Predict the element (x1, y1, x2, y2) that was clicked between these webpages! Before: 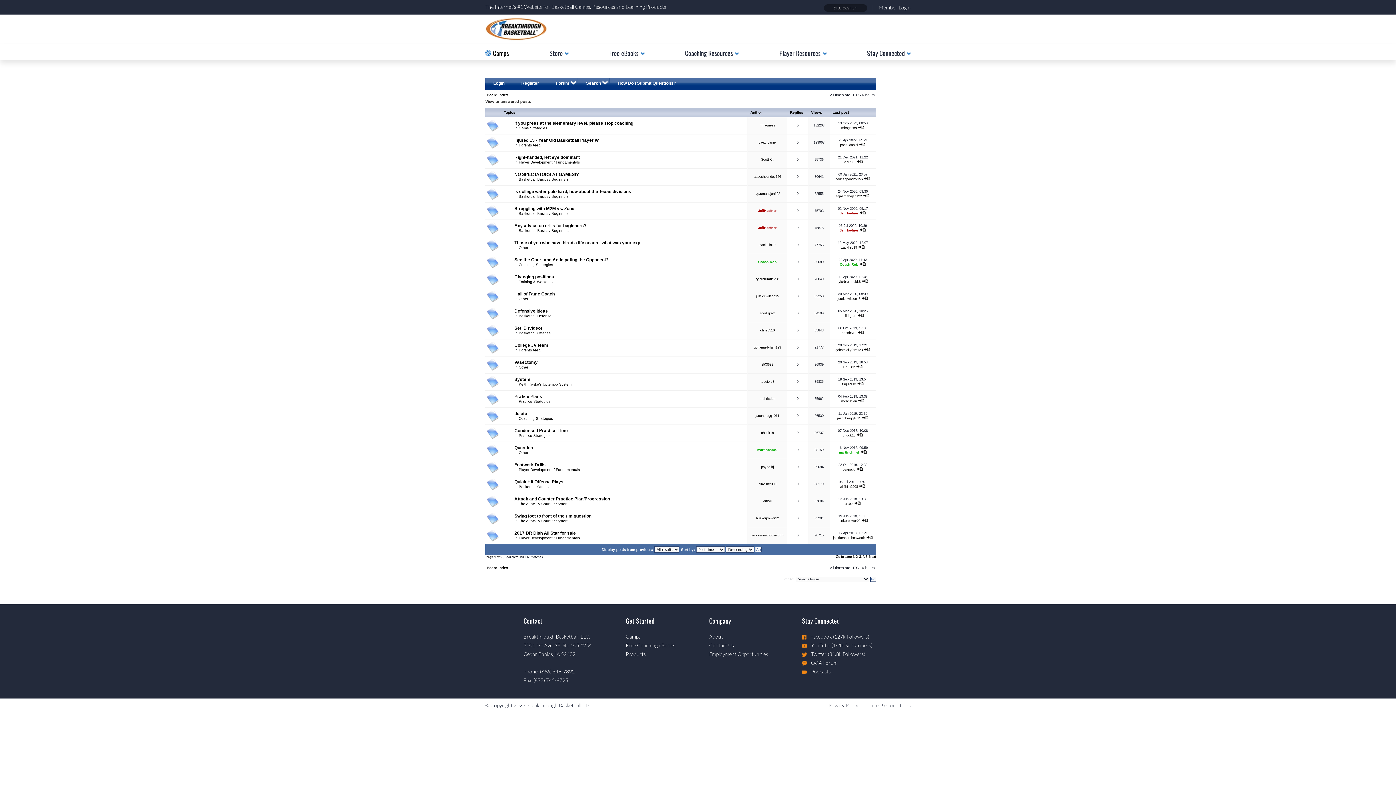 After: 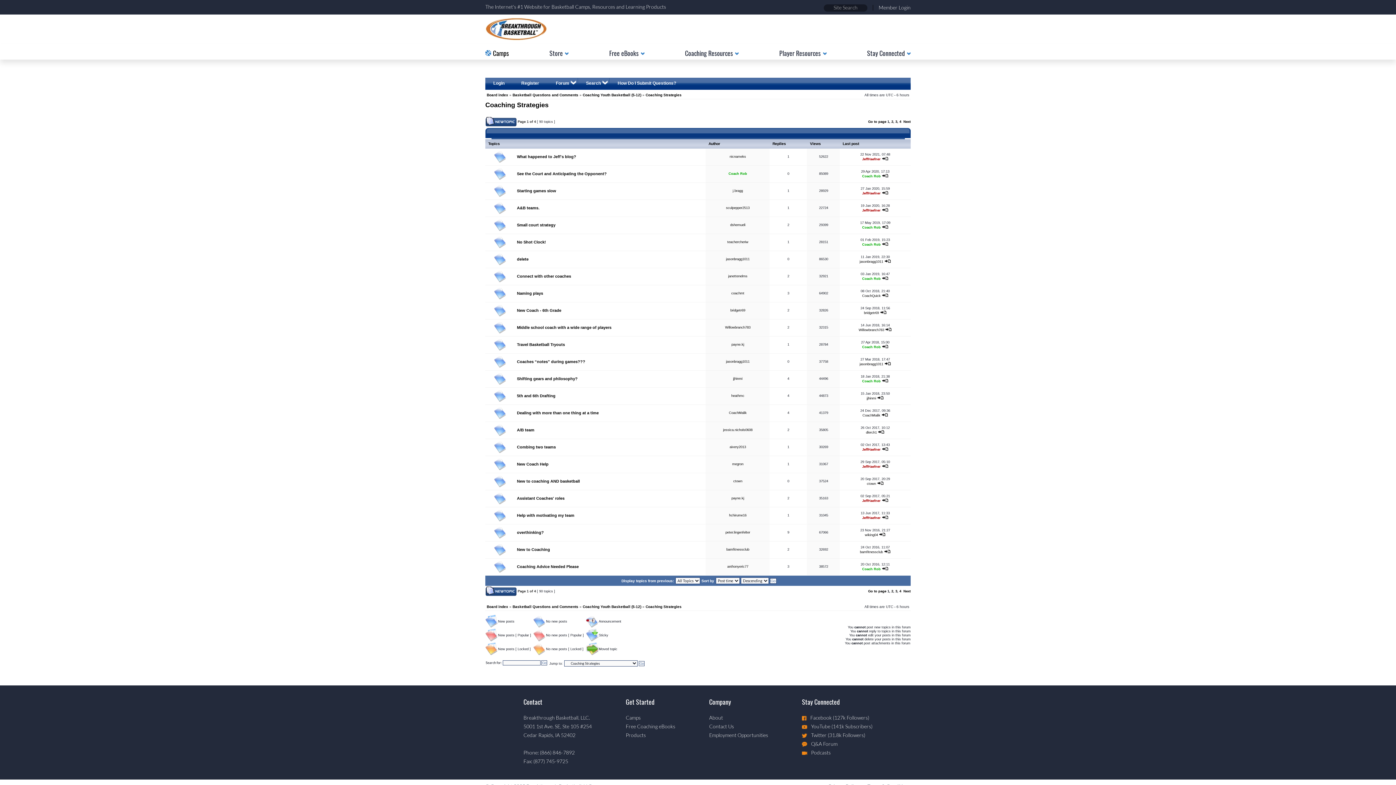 Action: bbox: (518, 416, 553, 420) label: Coaching Strategies